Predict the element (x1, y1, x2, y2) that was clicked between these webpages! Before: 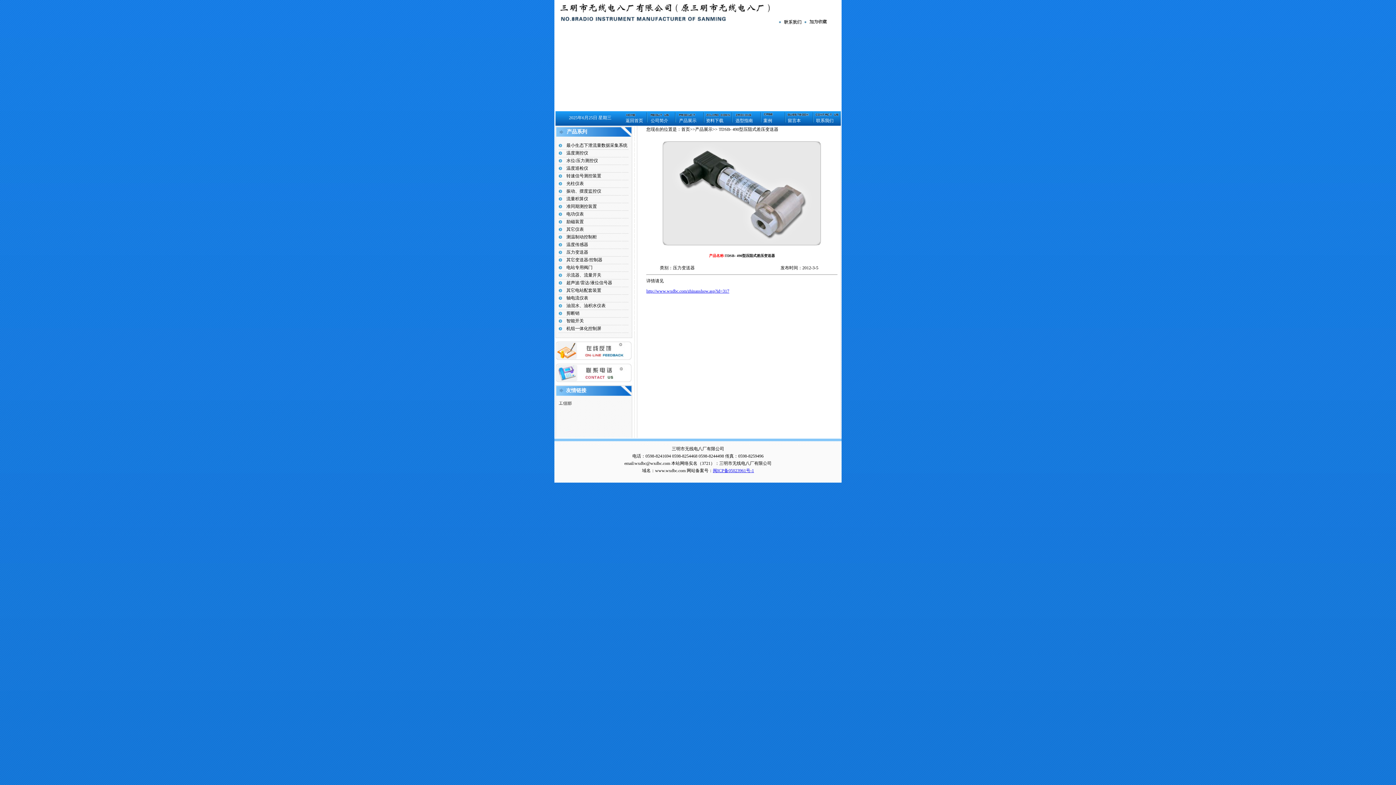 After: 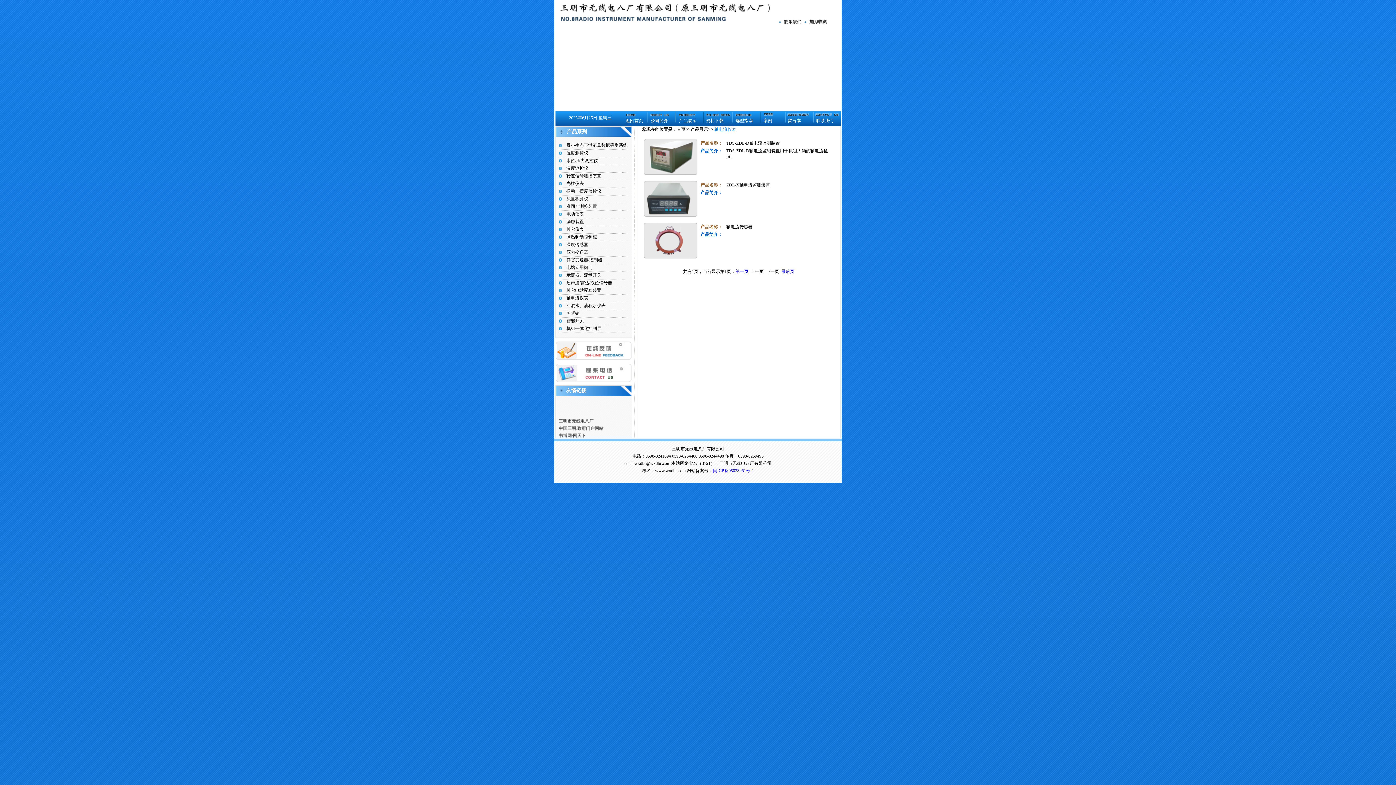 Action: label: 轴电流仪表 bbox: (566, 295, 588, 300)